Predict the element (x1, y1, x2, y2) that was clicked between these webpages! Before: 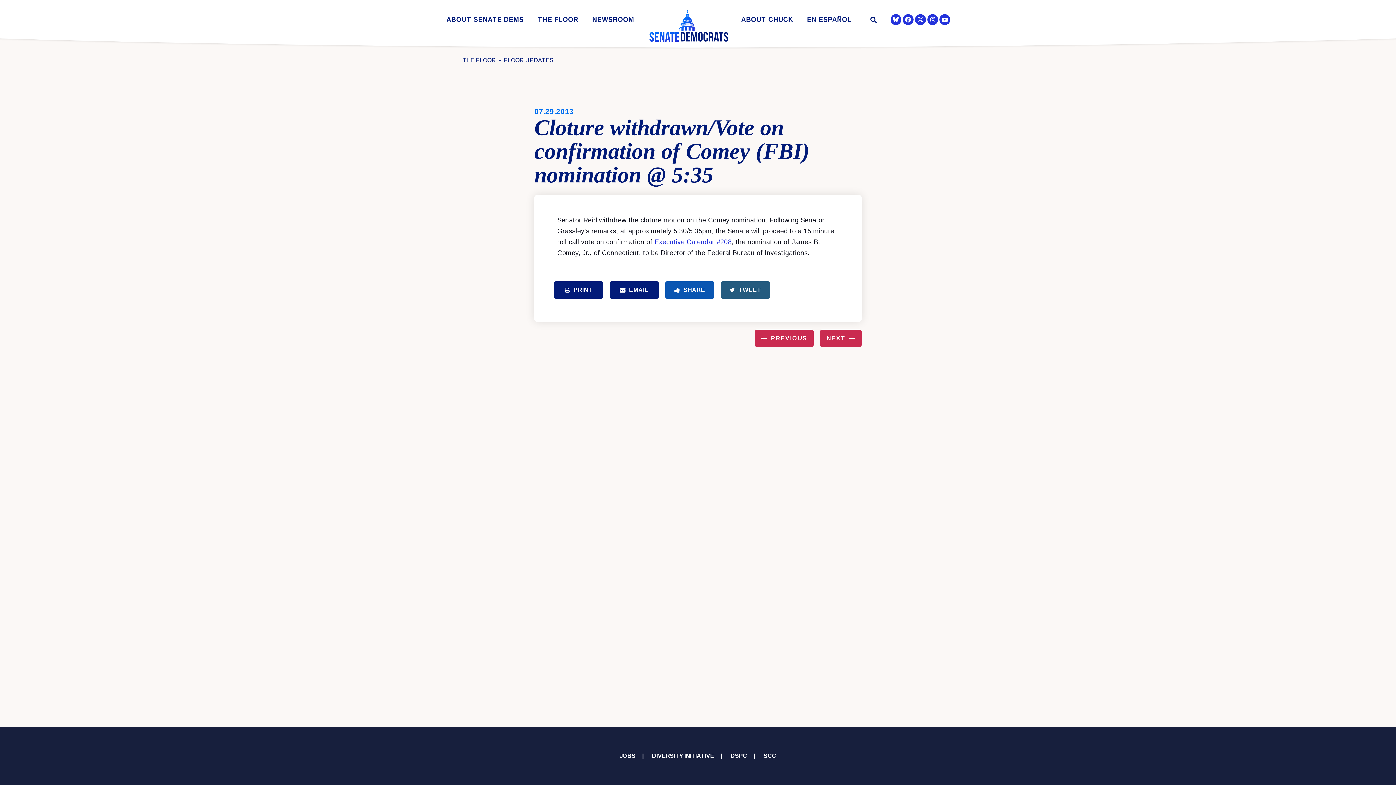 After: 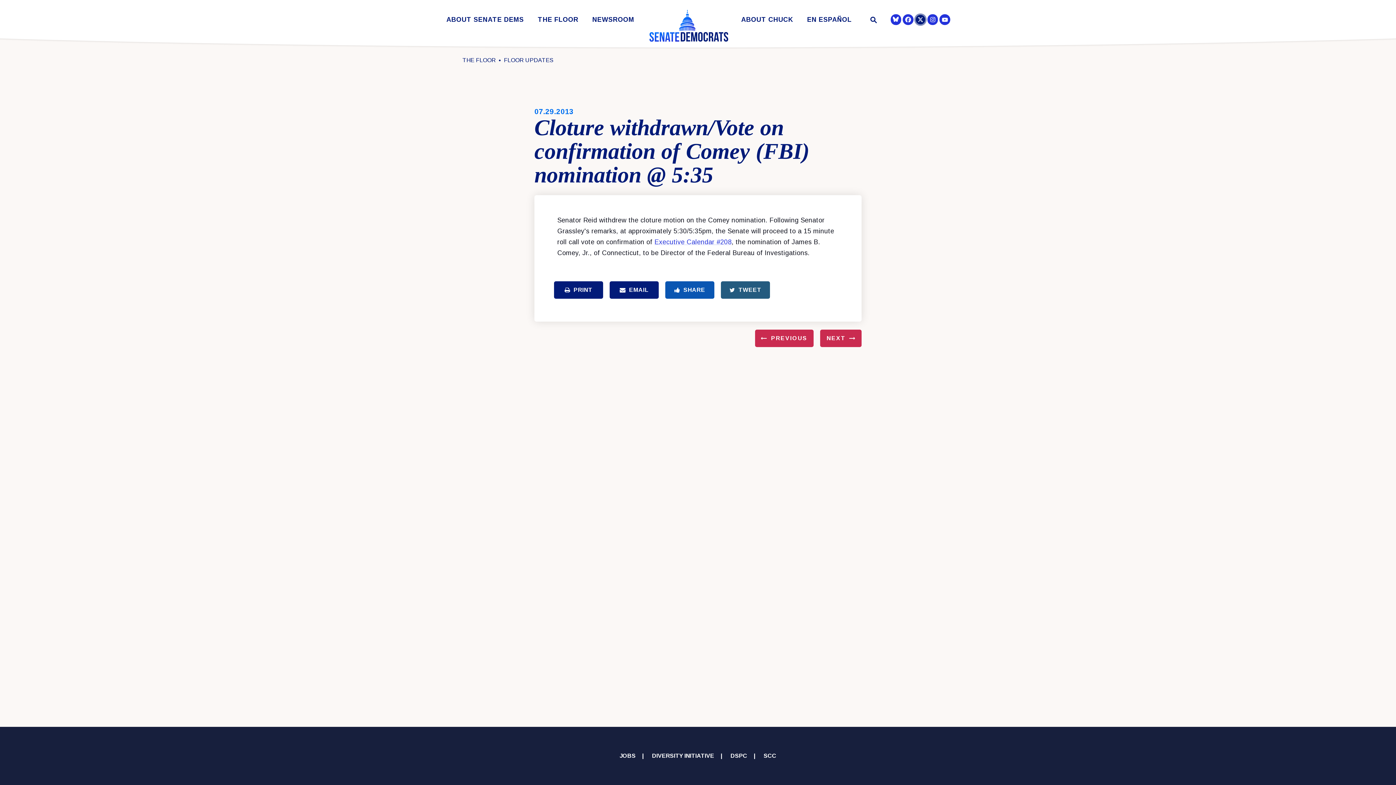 Action: bbox: (916, 14, 925, 24) label: Senator Democrats Twitter